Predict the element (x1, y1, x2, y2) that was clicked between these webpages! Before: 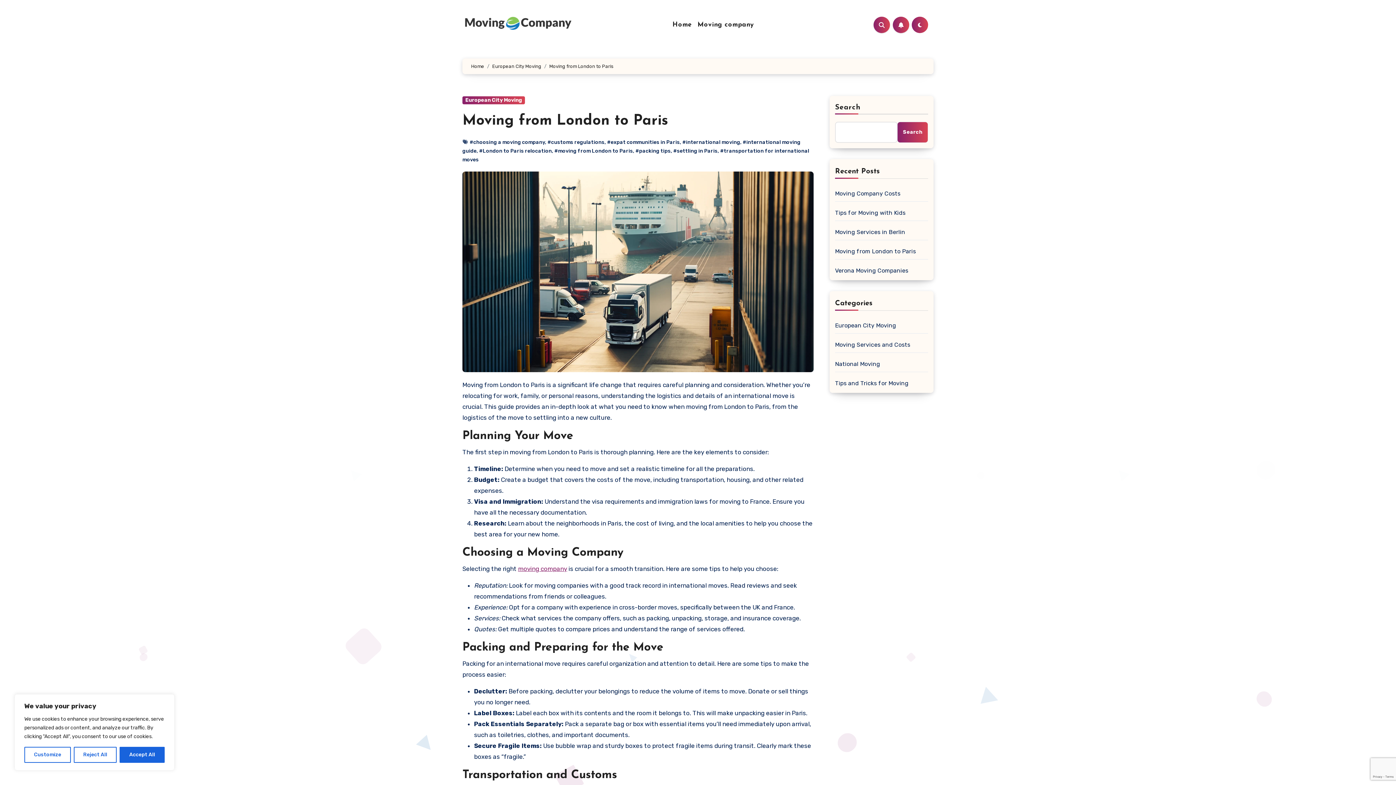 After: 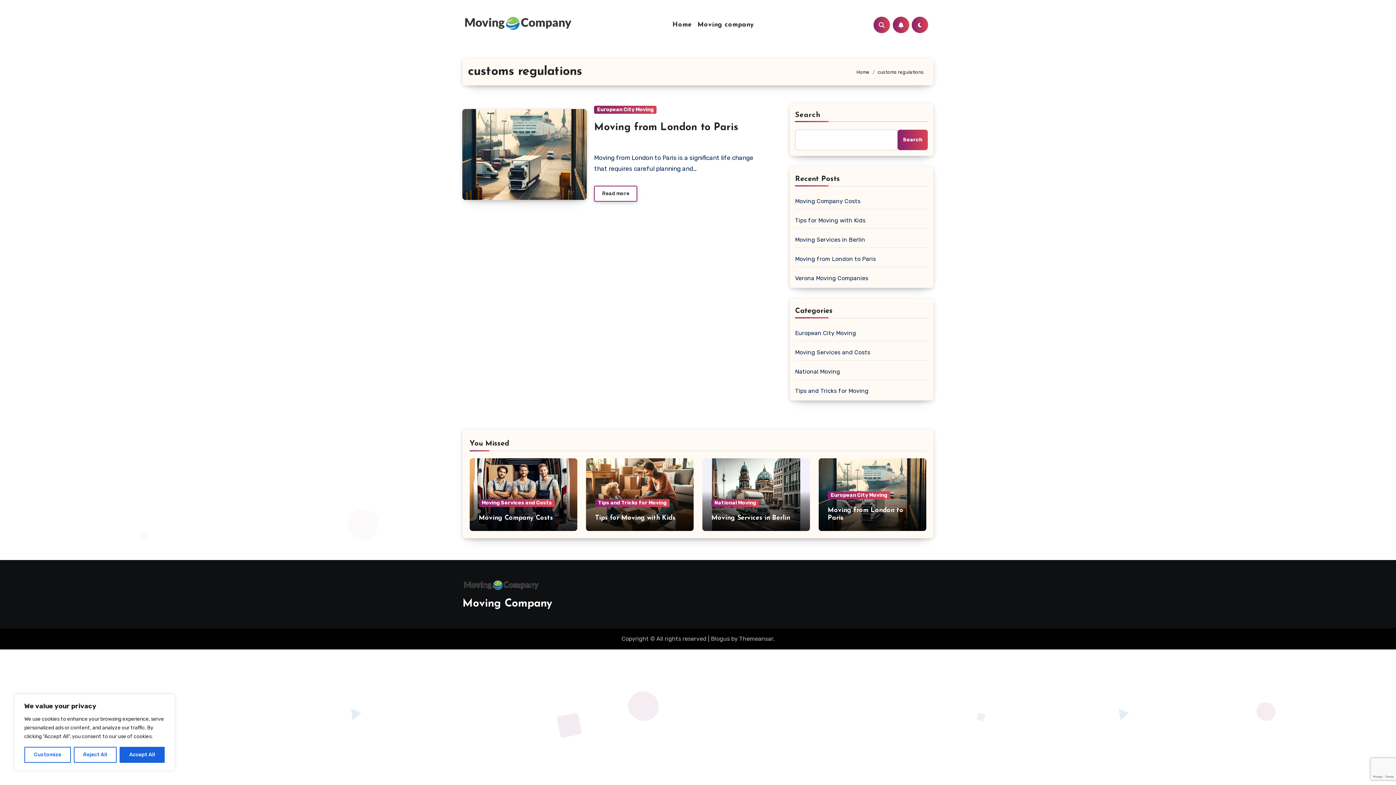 Action: label: #customs regulations bbox: (547, 139, 604, 145)